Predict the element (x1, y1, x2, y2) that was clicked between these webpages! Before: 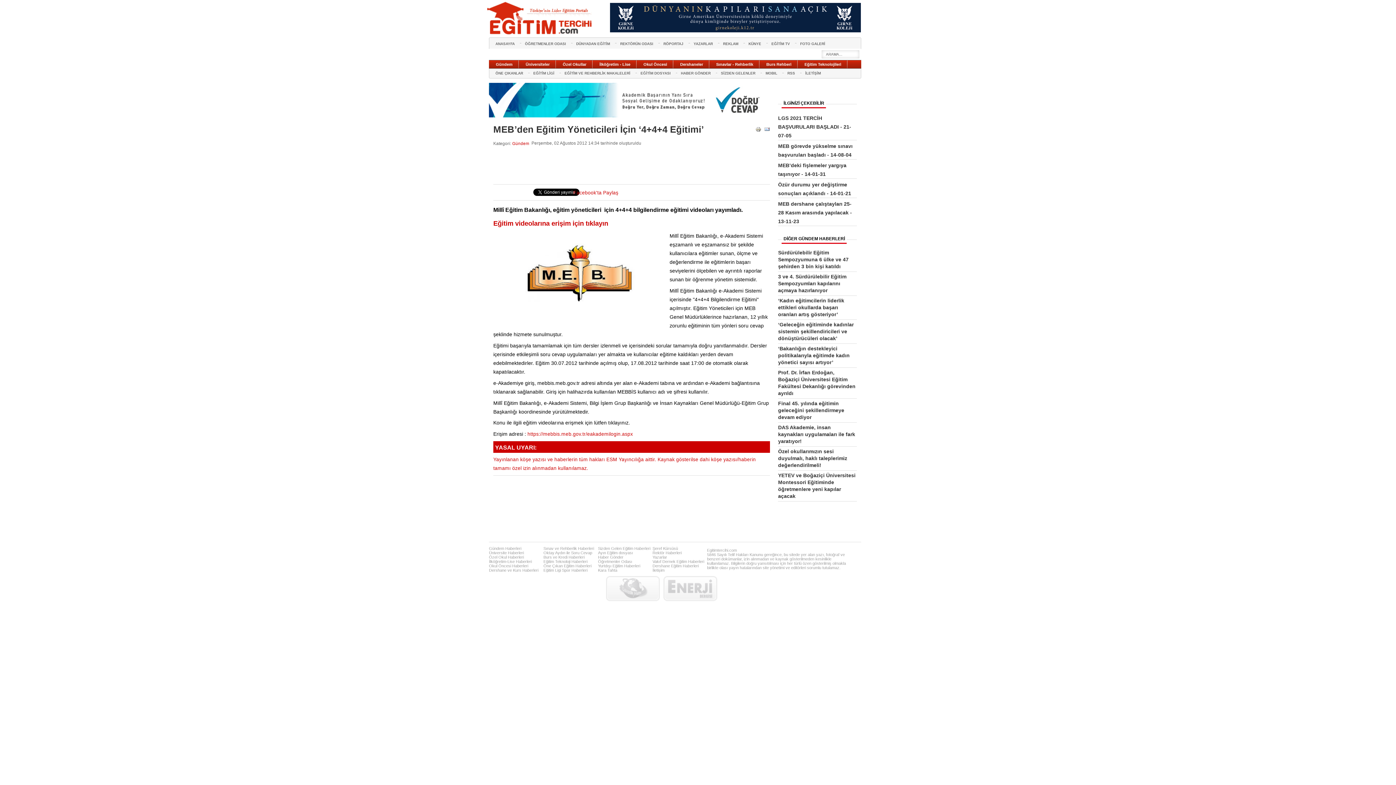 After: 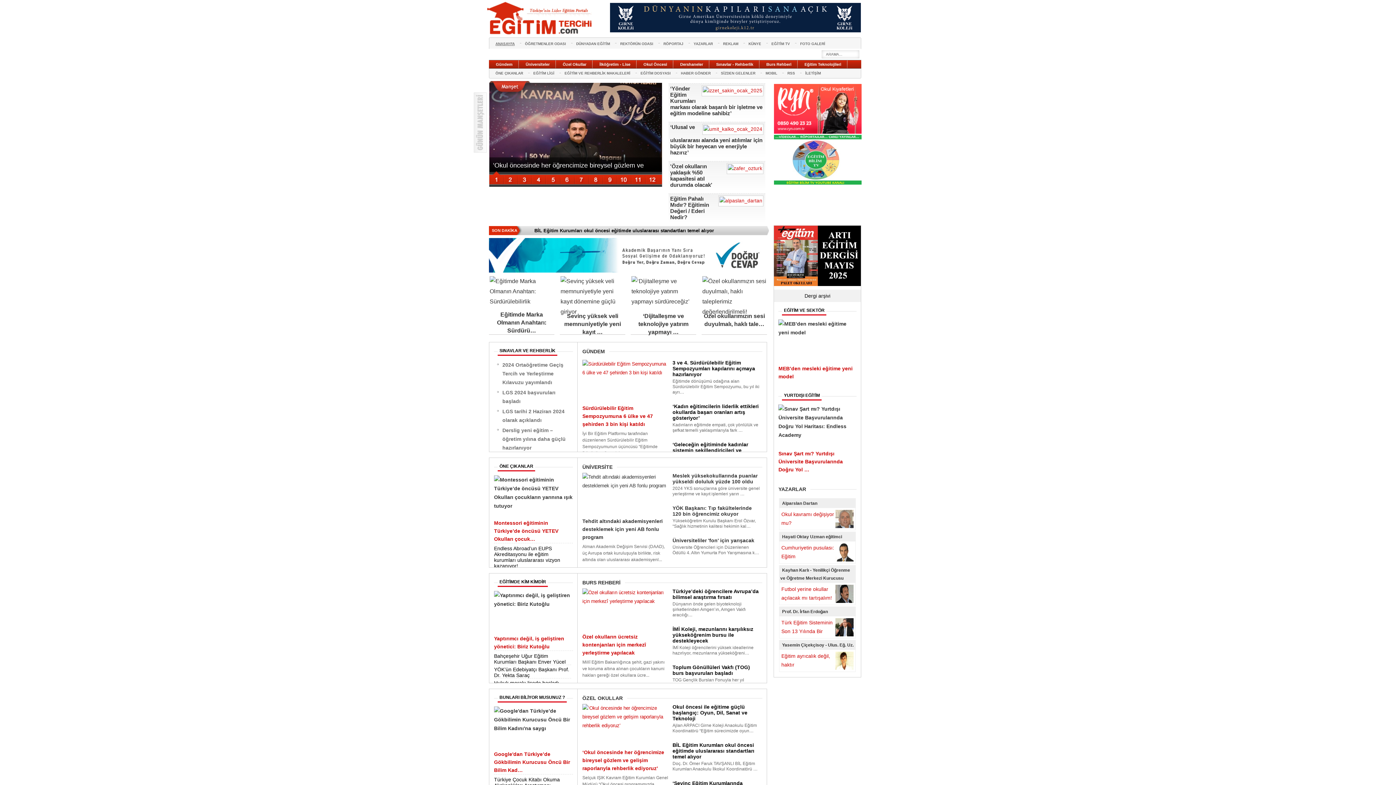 Action: bbox: (487, 1, 593, 34)